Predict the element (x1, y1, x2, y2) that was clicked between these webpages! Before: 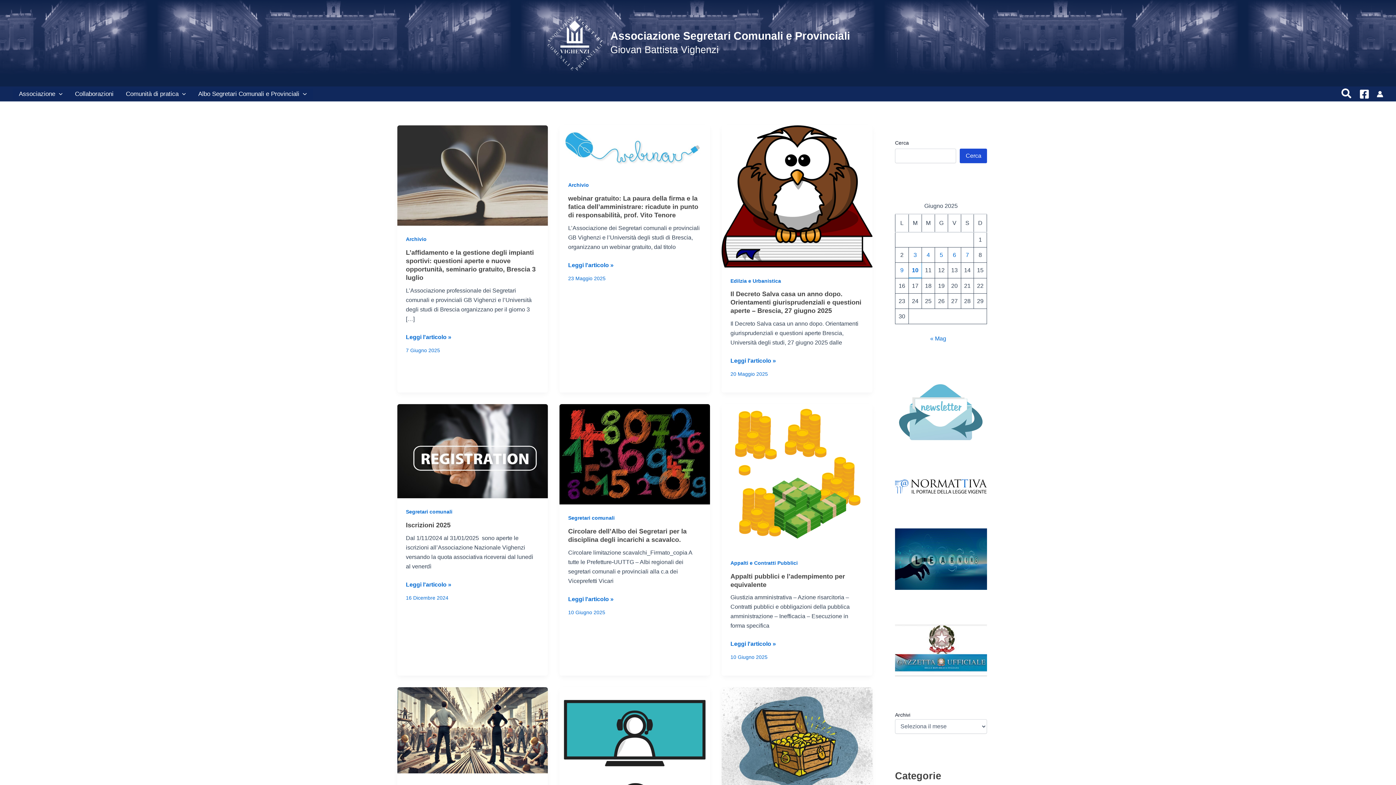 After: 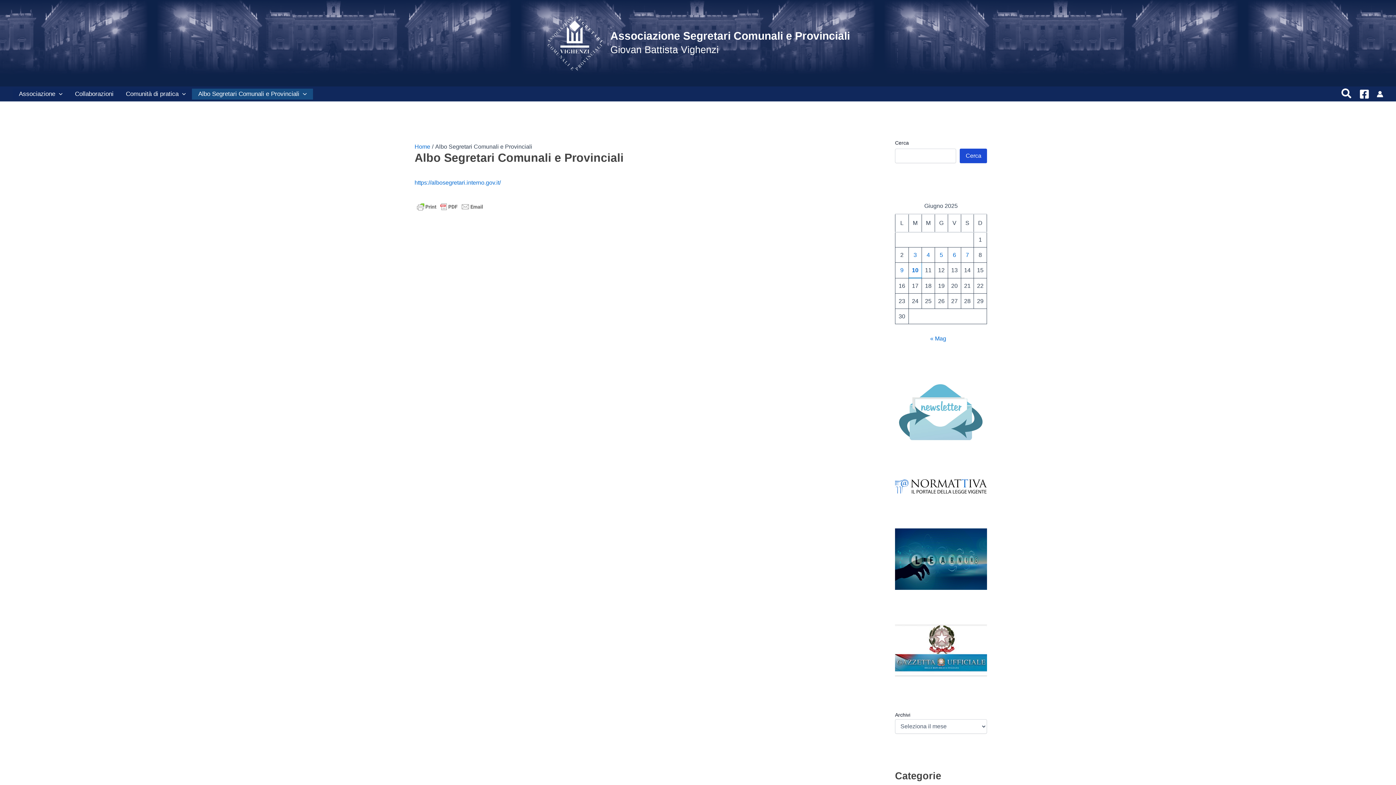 Action: bbox: (192, 88, 312, 99) label: Albo Segretari Comunali e Provinciali